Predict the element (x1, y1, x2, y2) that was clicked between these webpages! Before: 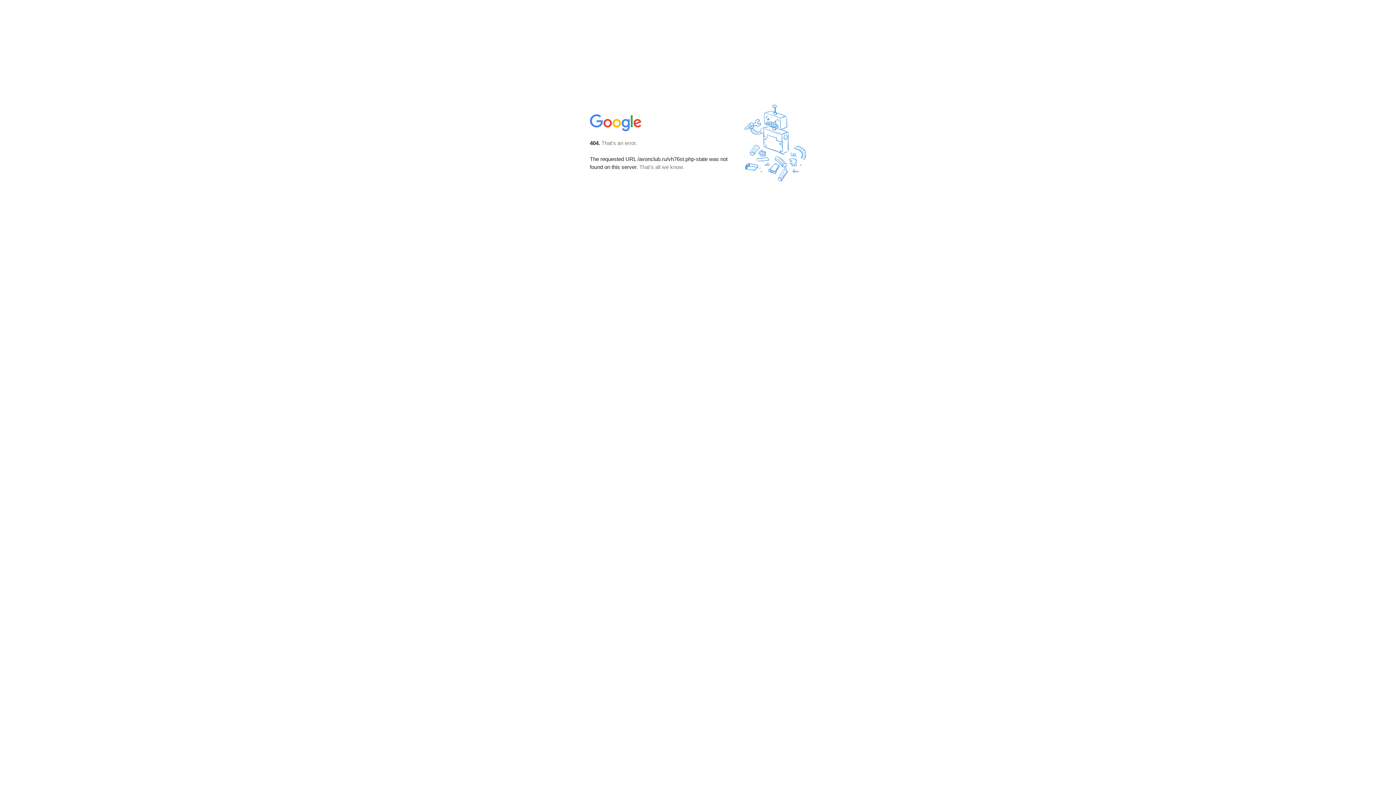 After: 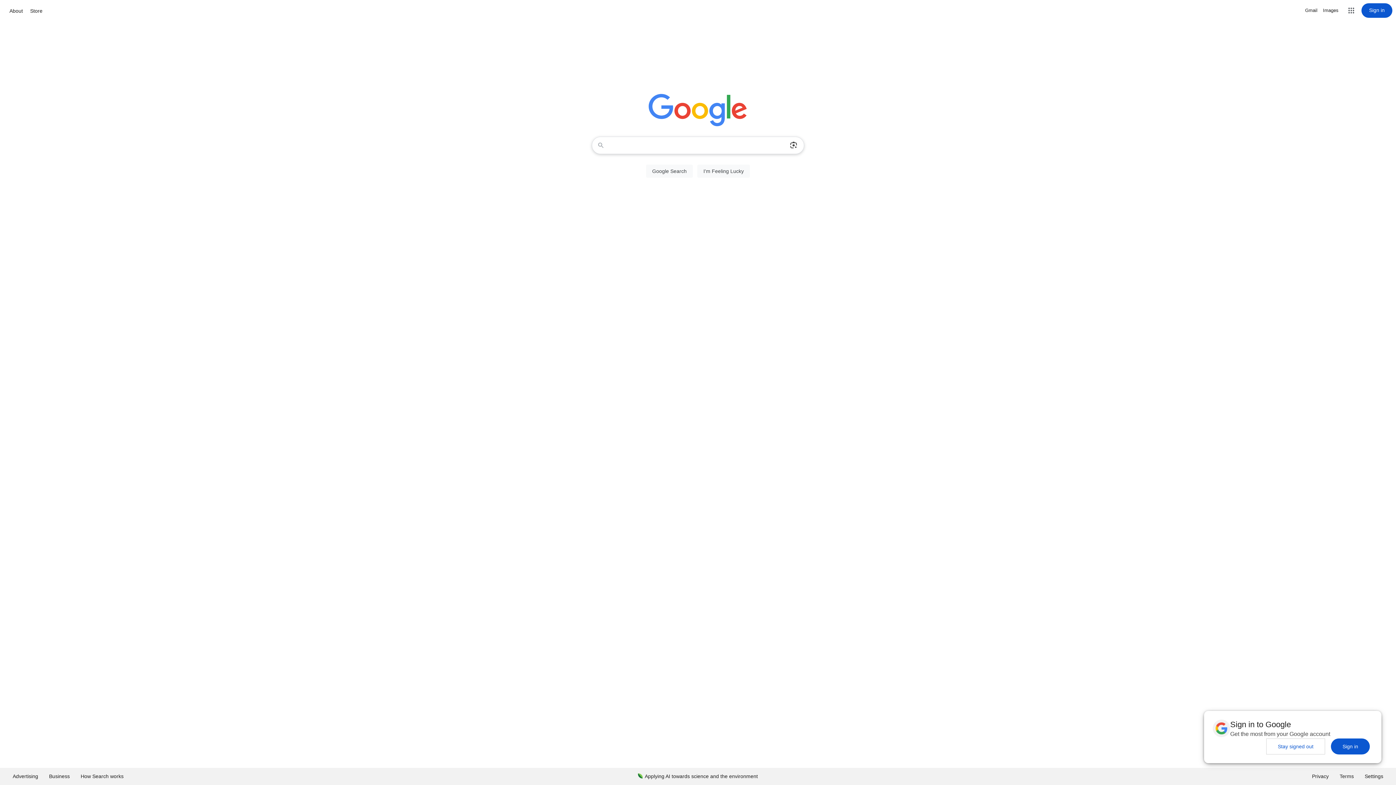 Action: bbox: (590, 127, 642, 134)